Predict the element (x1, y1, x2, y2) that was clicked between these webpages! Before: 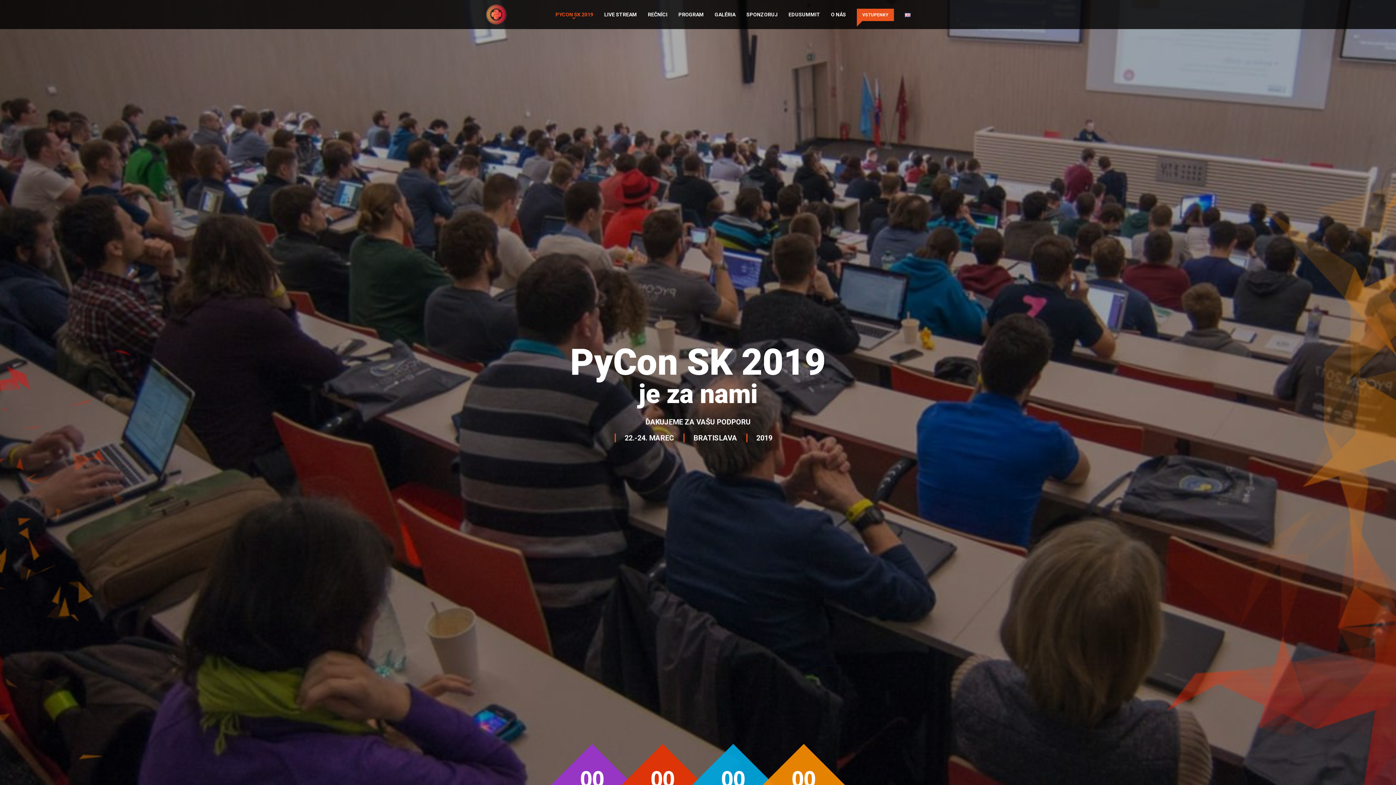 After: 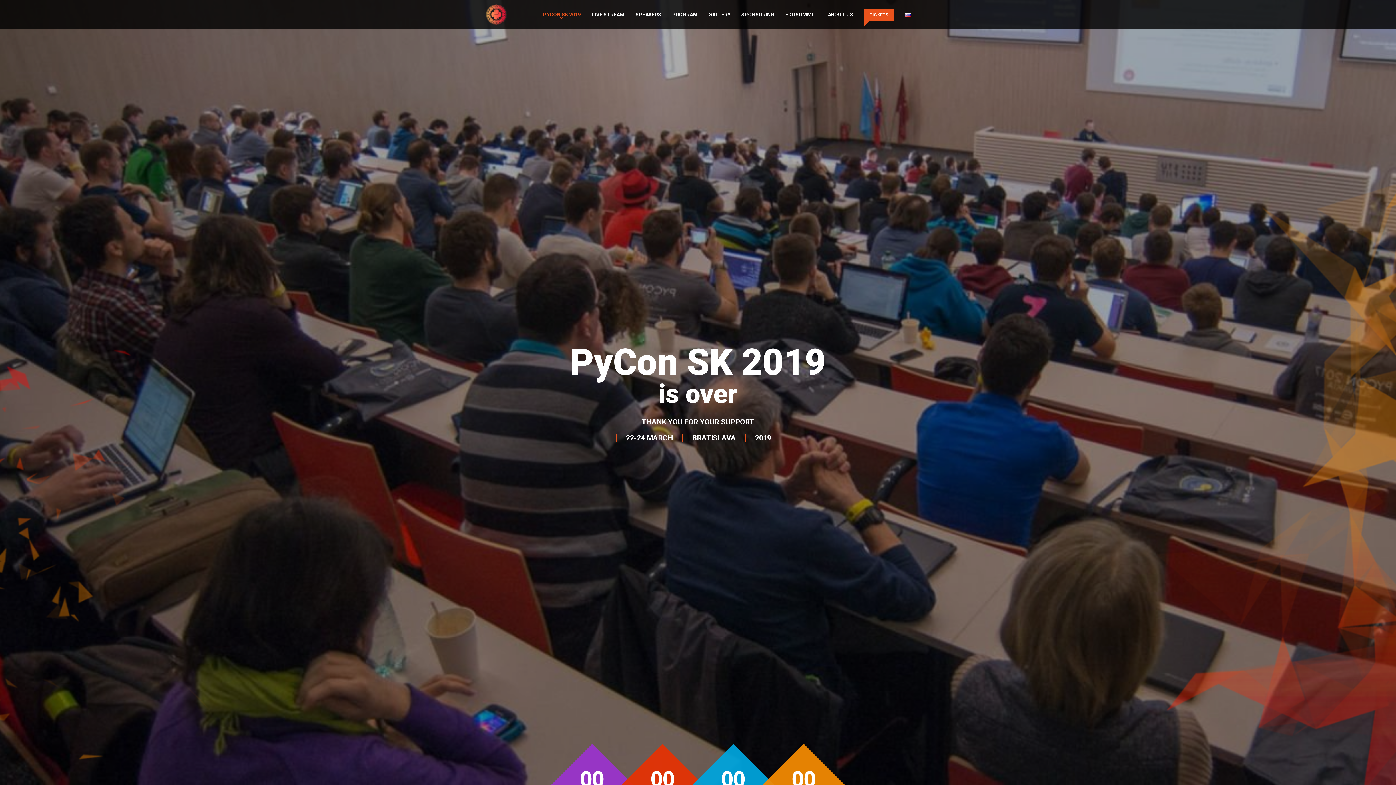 Action: bbox: (905, 0, 910, 29)